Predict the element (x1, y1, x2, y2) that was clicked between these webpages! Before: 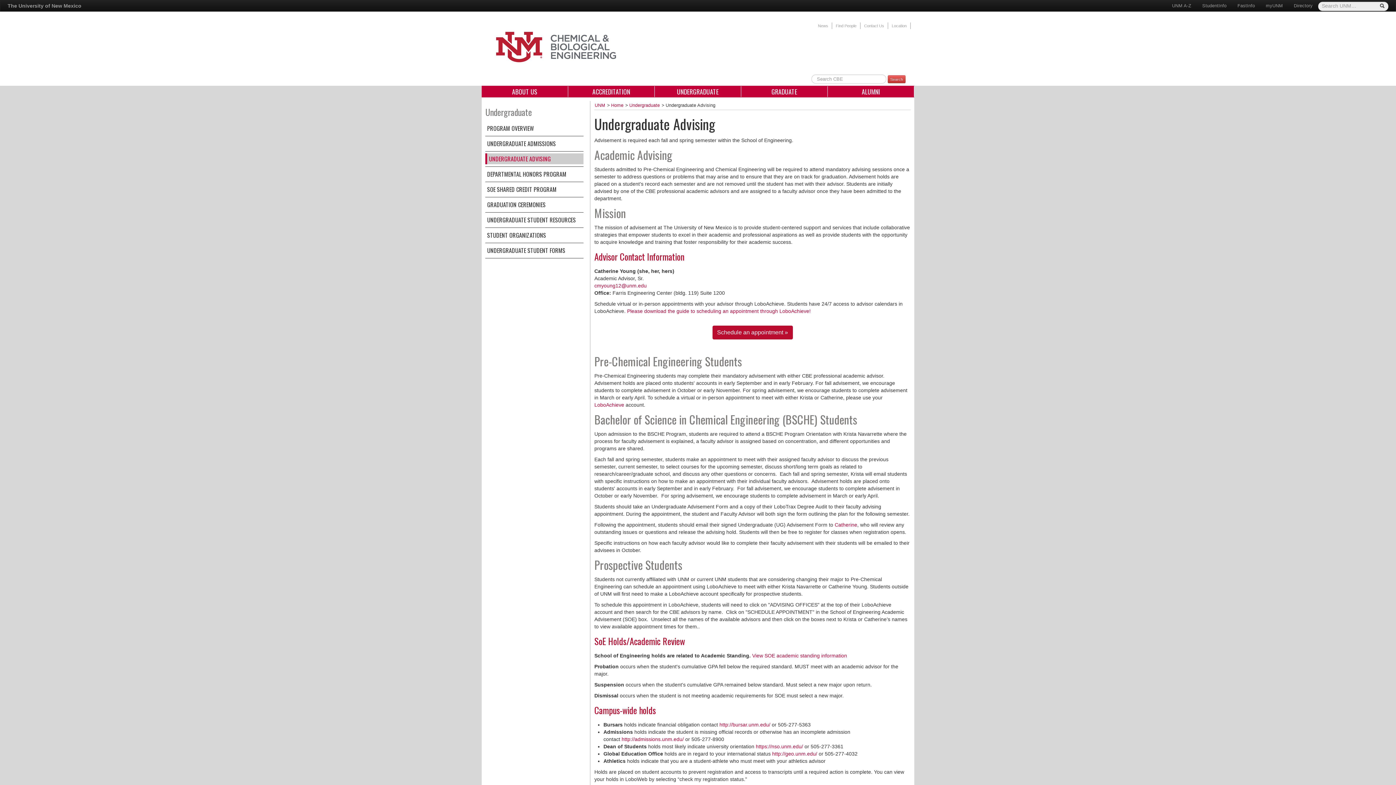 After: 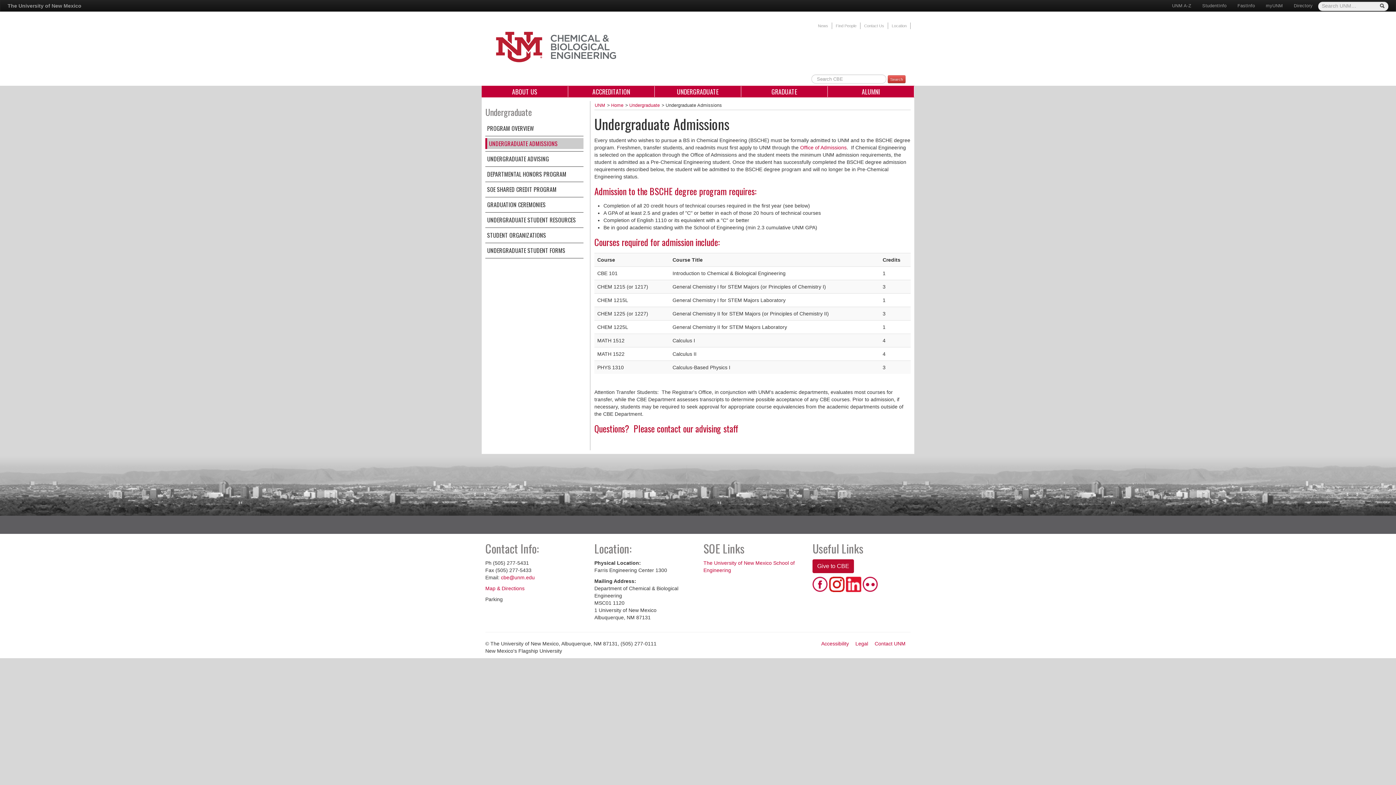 Action: bbox: (485, 138, 583, 149) label: UNDERGRADUATE ADMISSIONS